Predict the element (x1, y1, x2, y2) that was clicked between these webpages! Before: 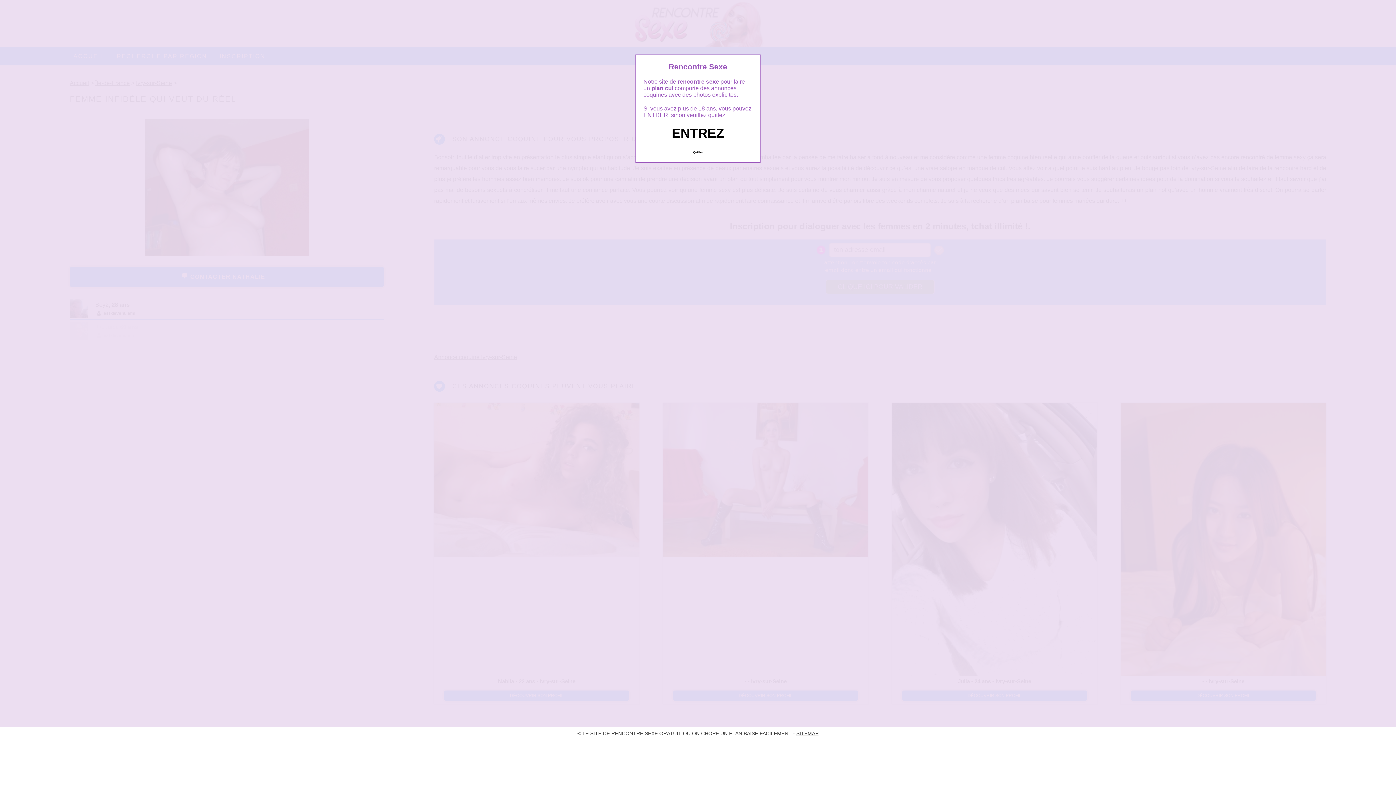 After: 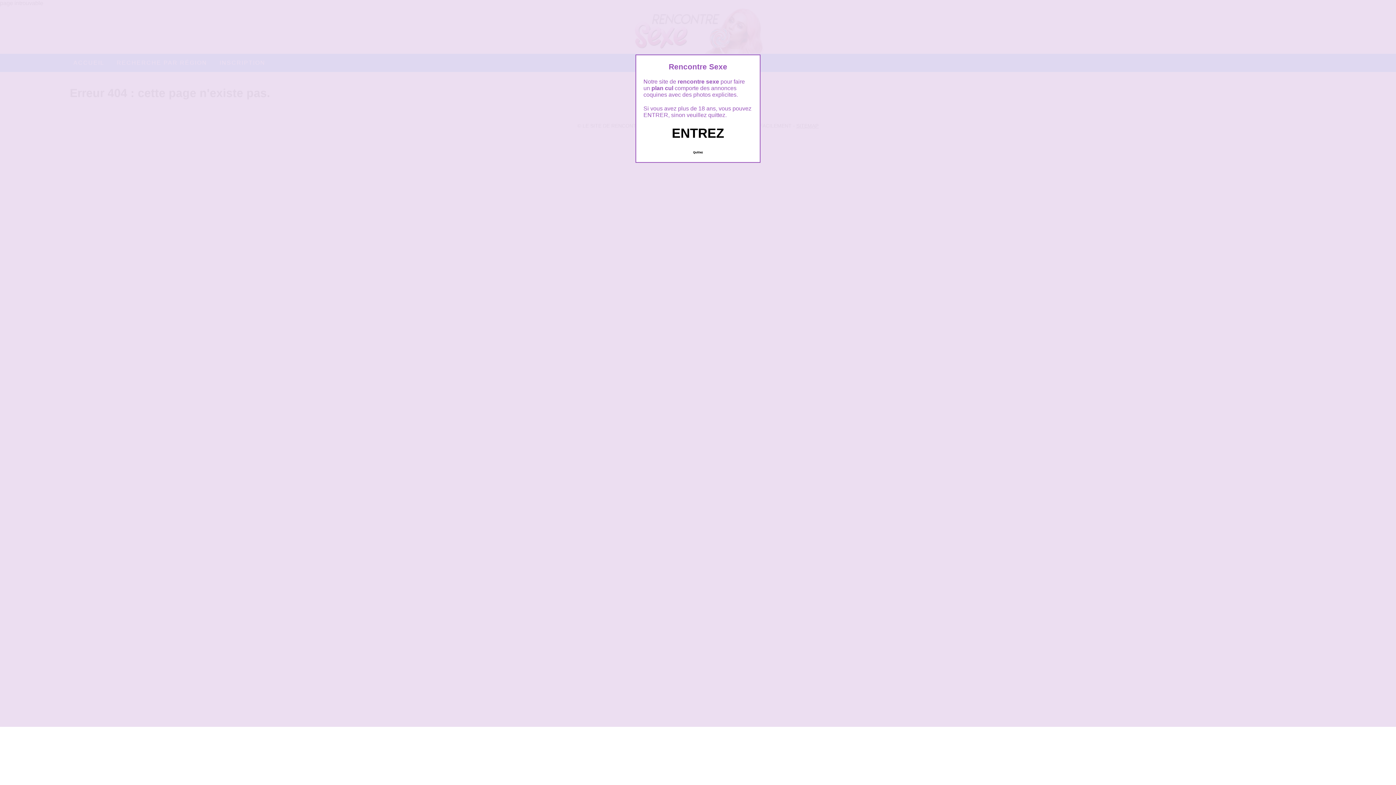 Action: label: SITEMAP bbox: (796, 731, 818, 736)